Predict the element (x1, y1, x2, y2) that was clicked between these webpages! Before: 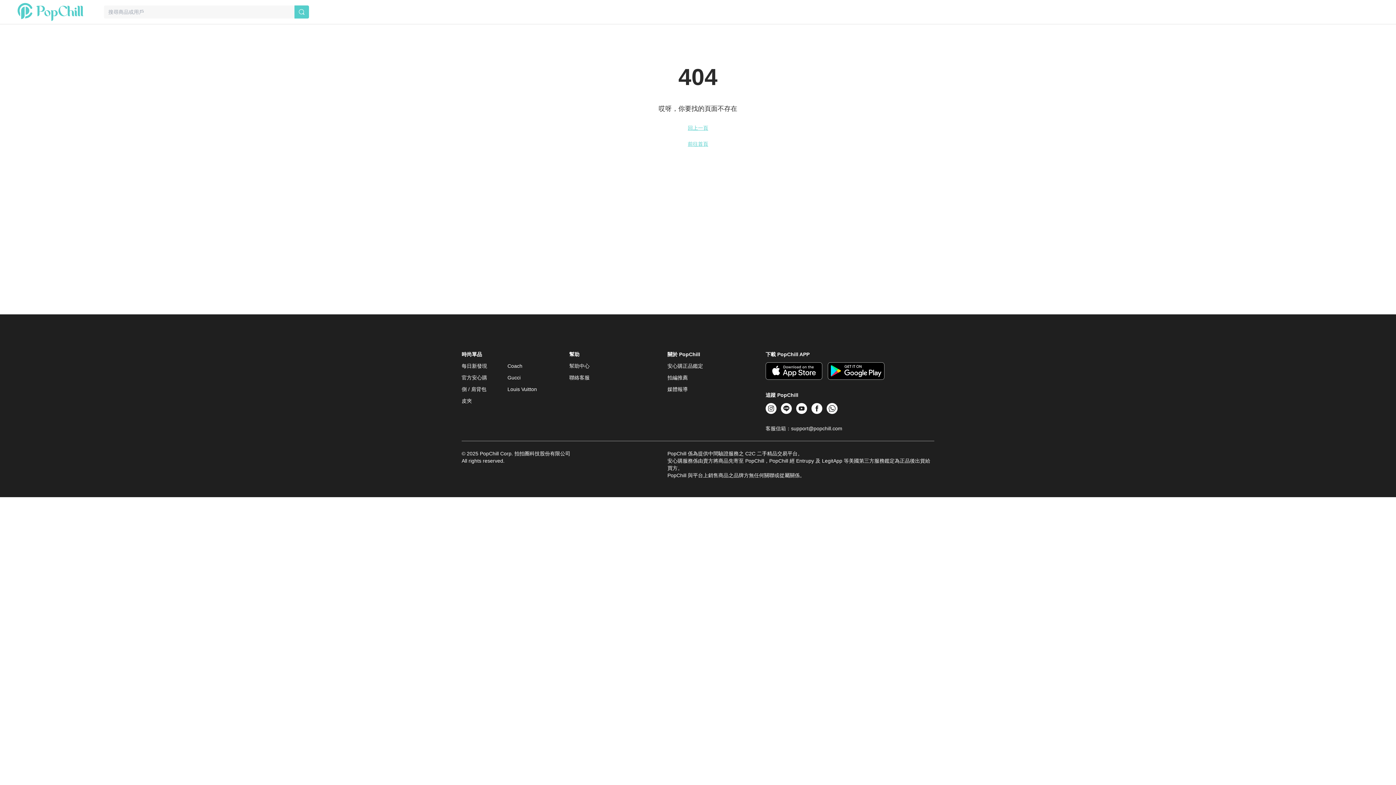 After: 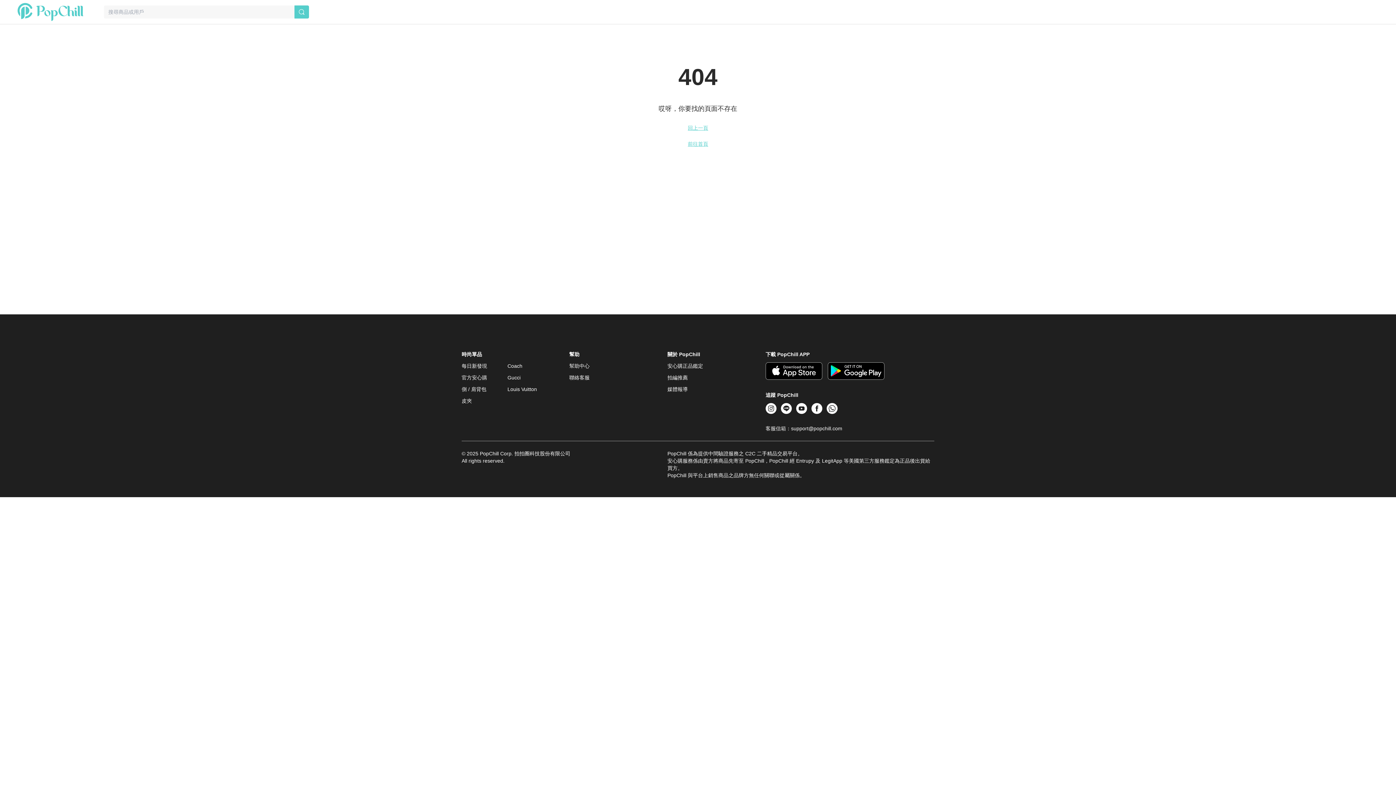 Action: bbox: (569, 363, 589, 369) label: 幫助中心